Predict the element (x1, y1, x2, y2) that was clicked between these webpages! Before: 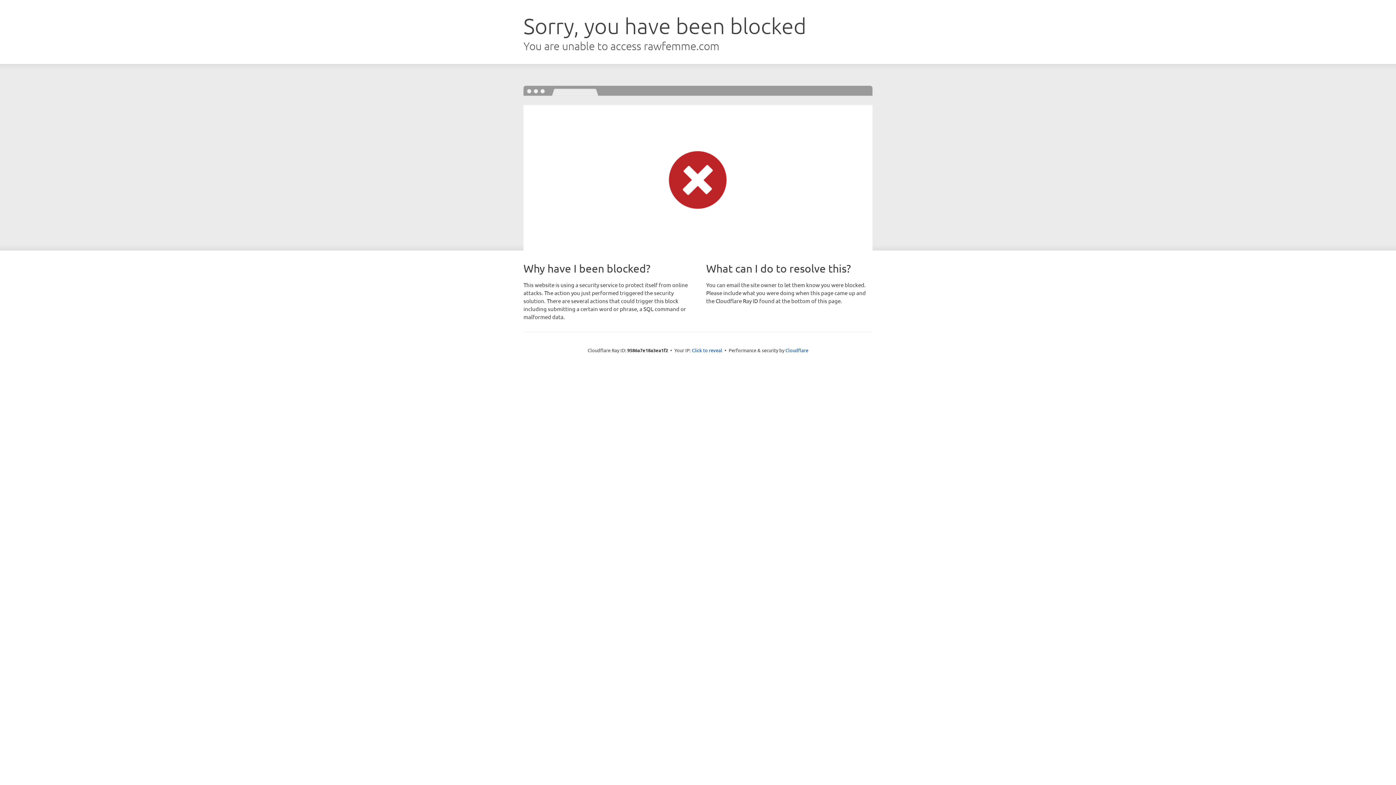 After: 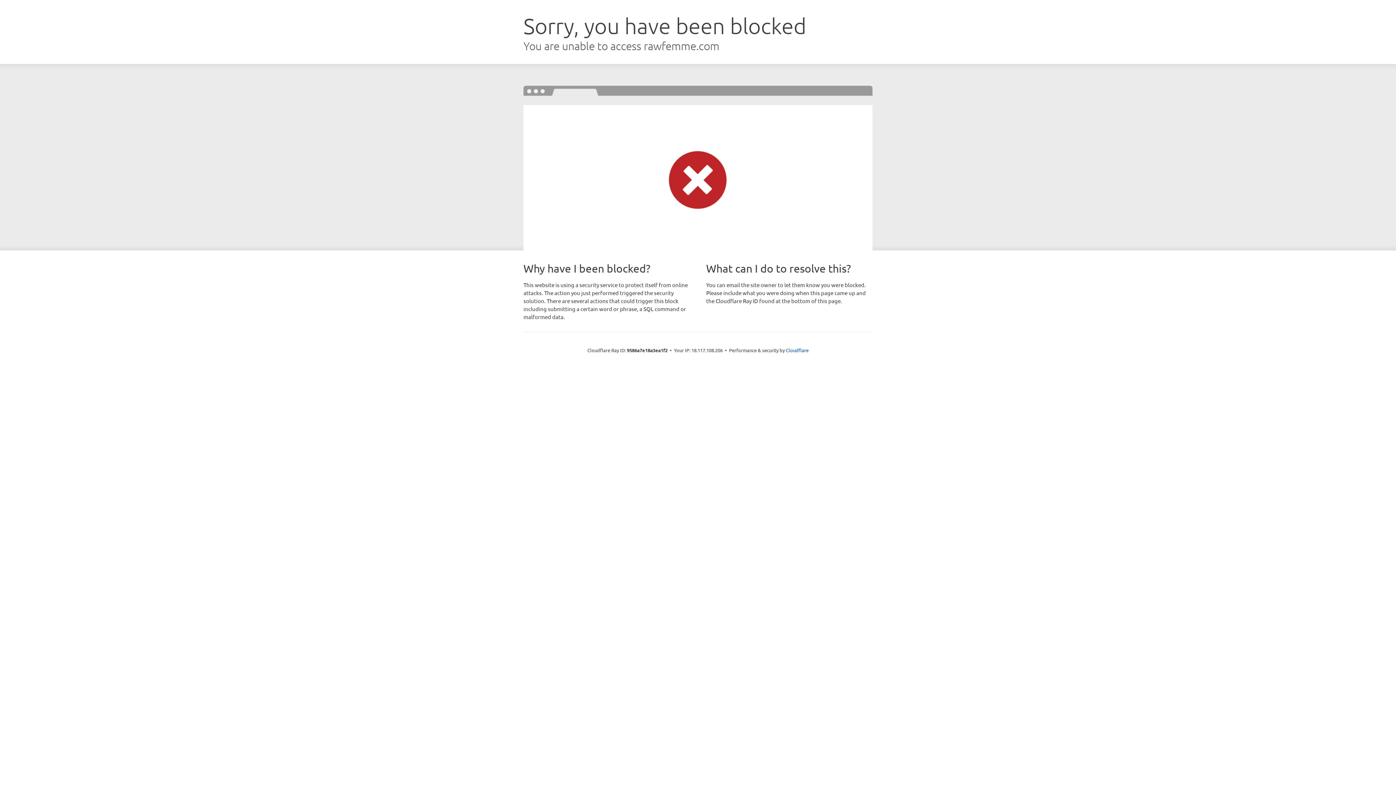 Action: bbox: (692, 346, 722, 353) label: Click to reveal